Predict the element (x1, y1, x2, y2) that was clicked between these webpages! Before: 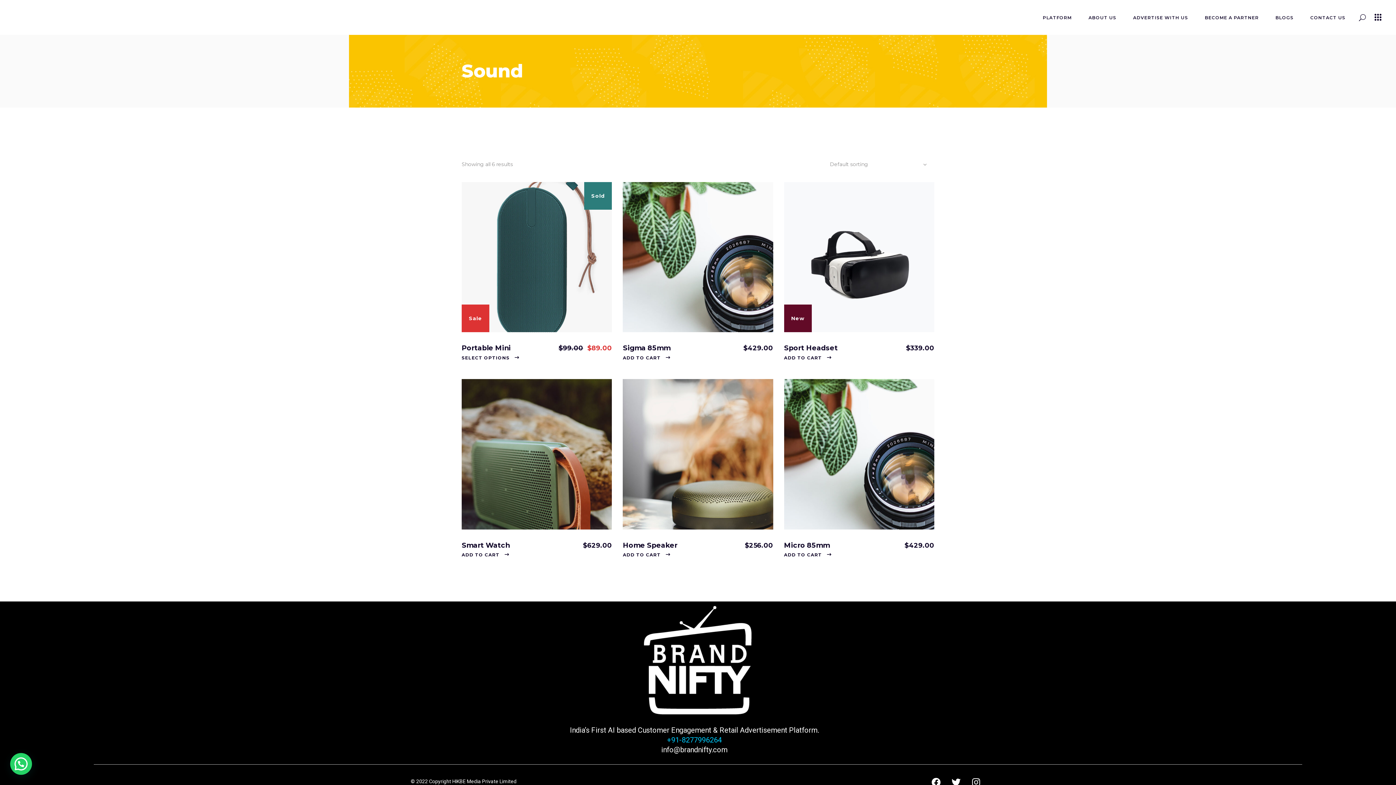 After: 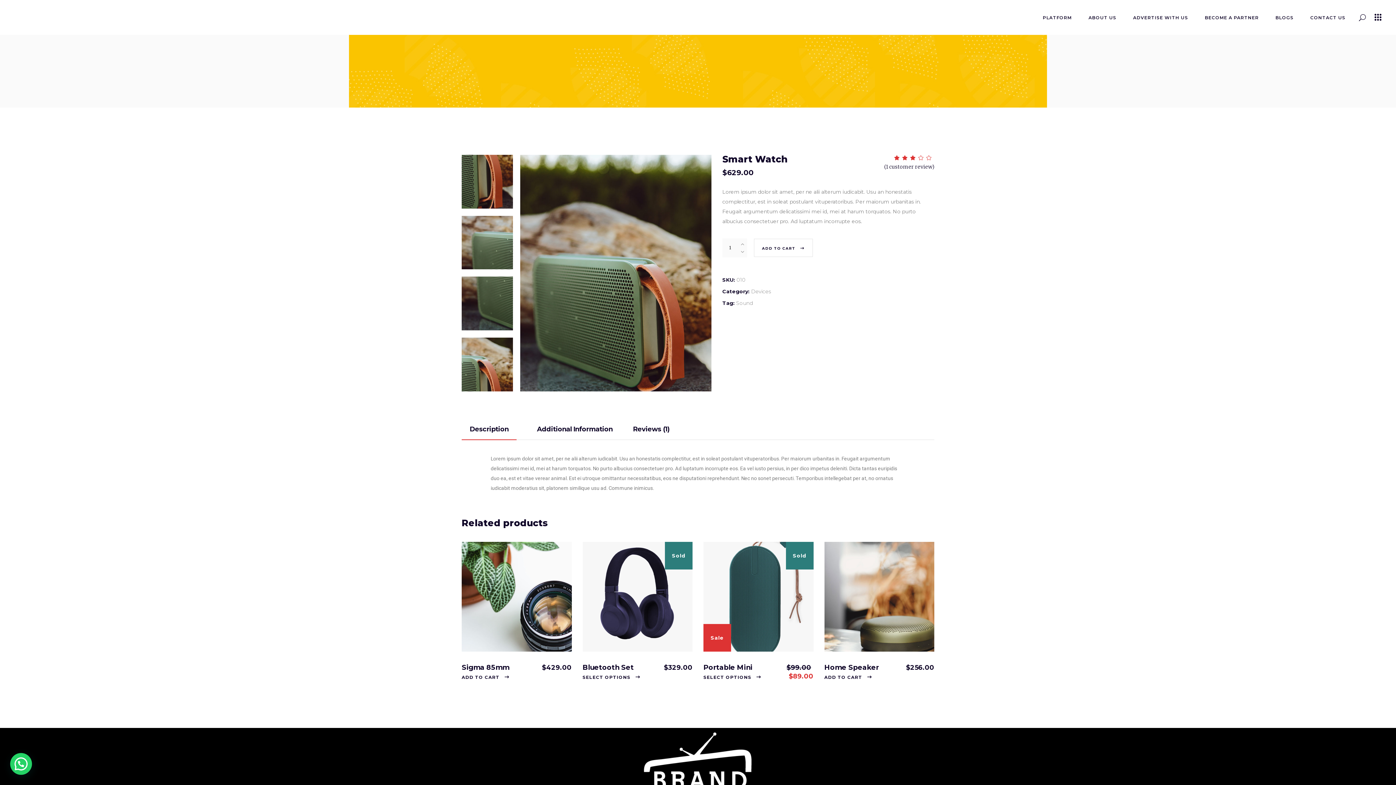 Action: bbox: (461, 379, 612, 529)